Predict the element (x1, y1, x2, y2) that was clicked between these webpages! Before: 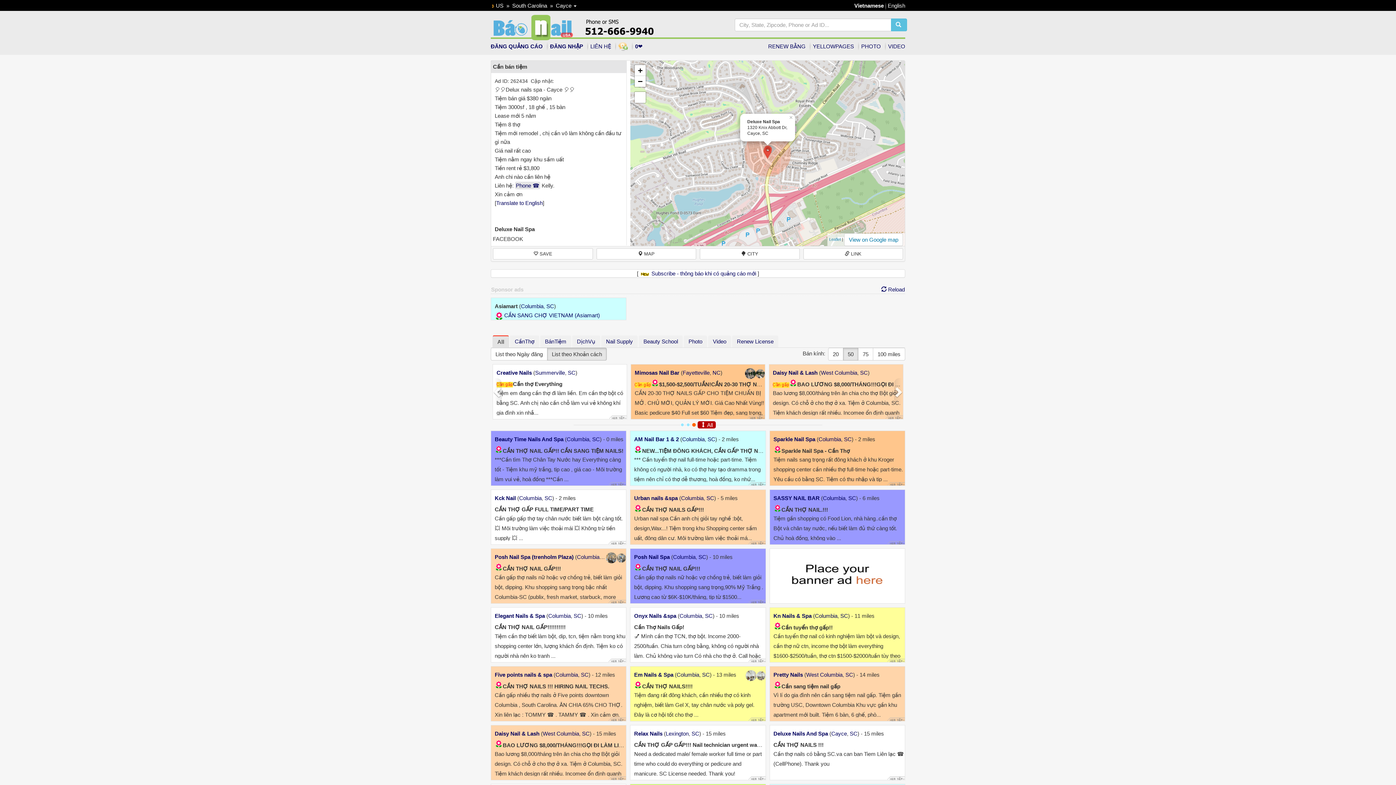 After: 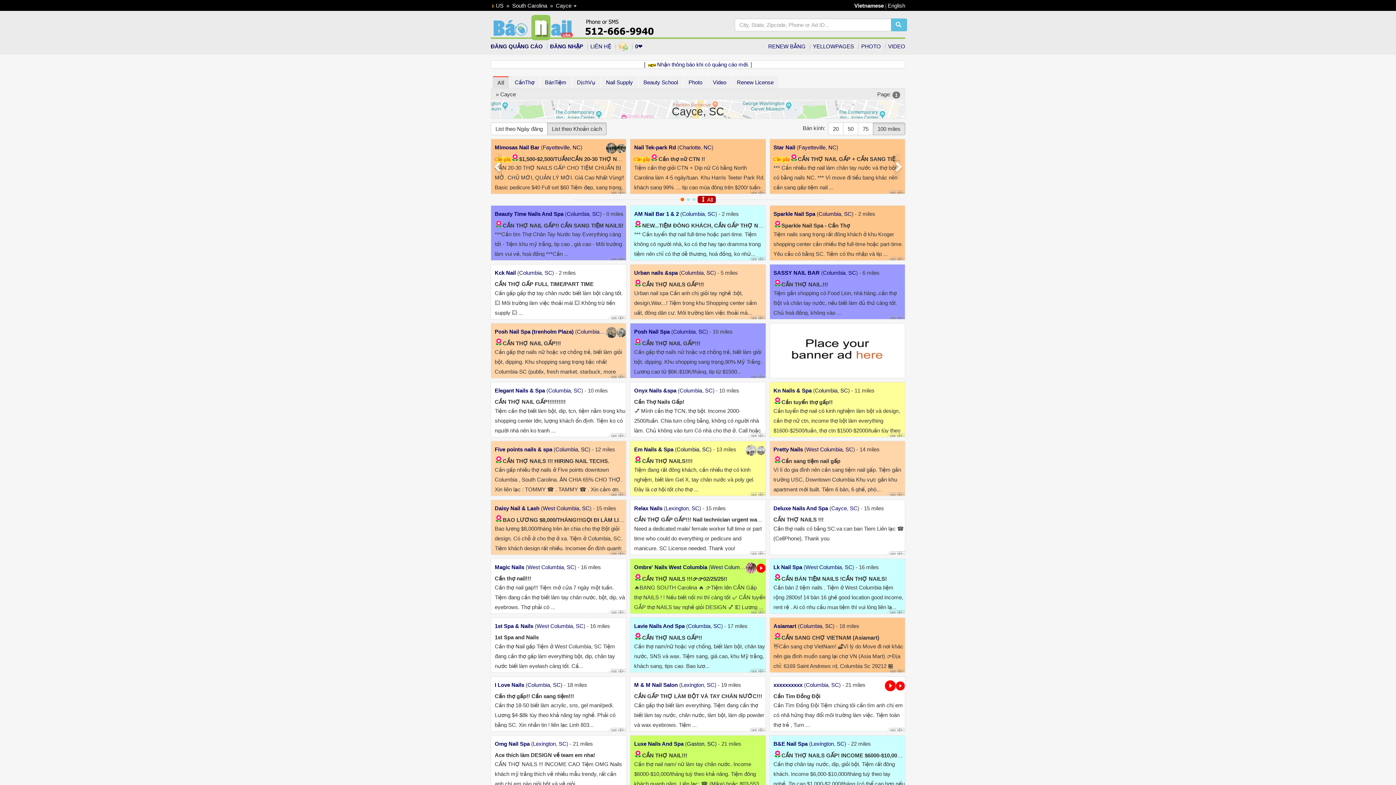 Action: label: 100 miles bbox: (873, 348, 905, 360)